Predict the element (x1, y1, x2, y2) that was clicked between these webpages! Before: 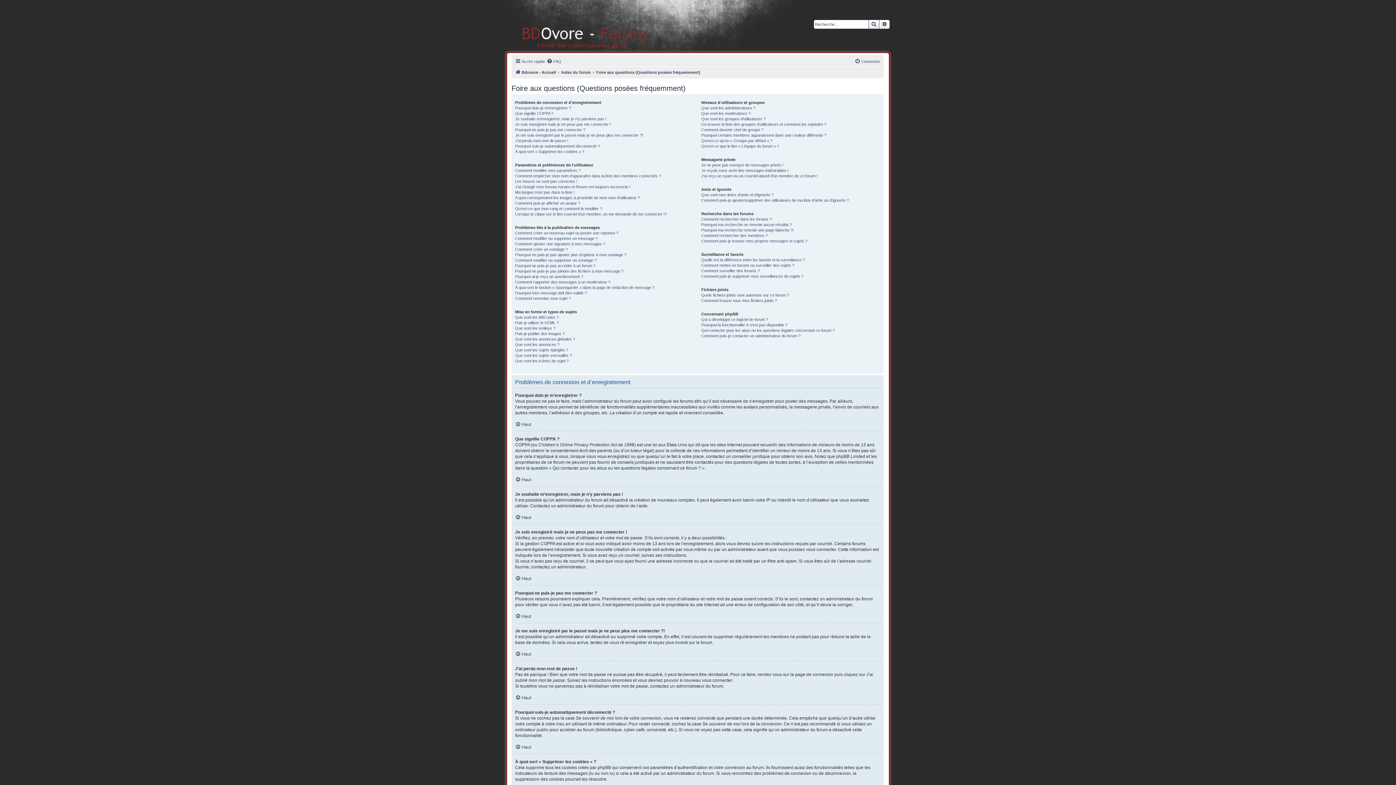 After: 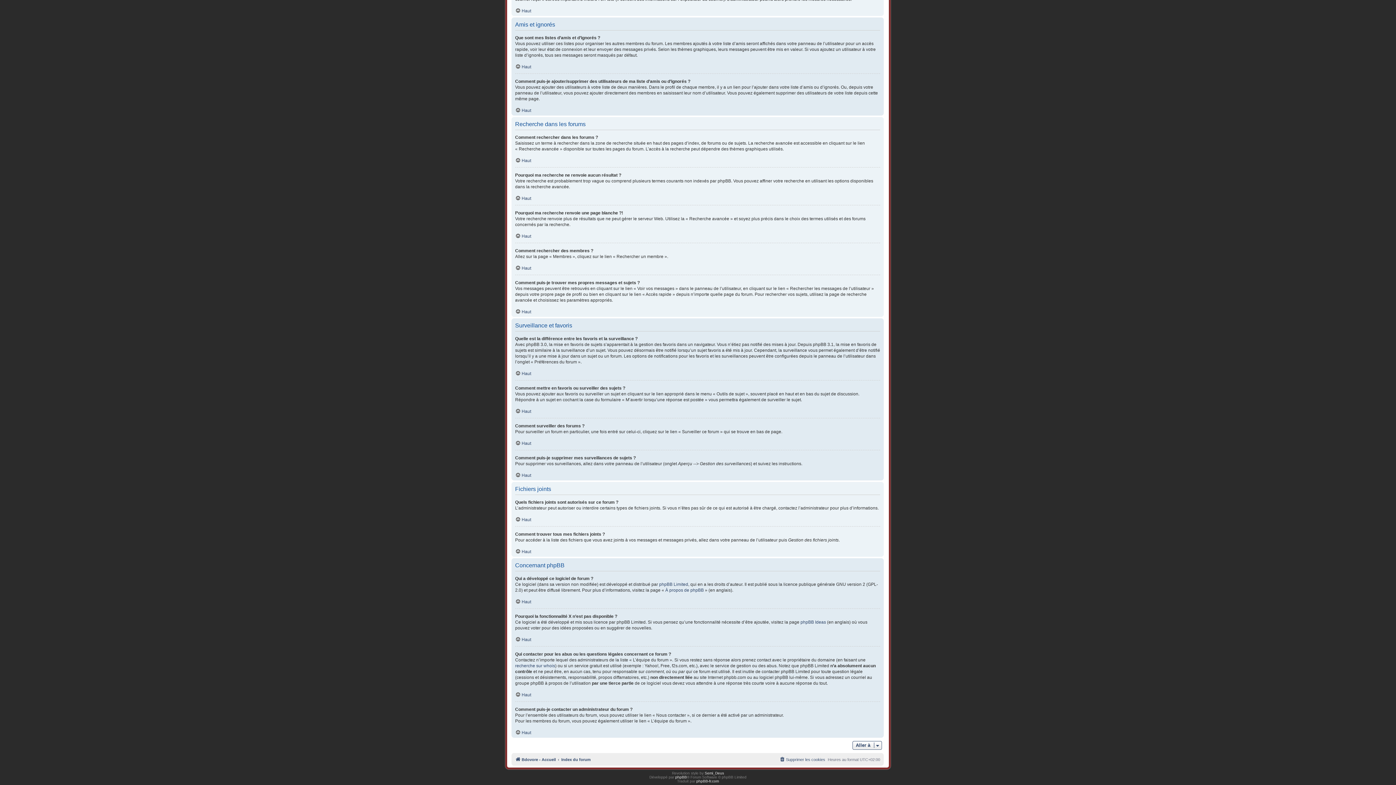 Action: label: Comment surveiller des forums ? bbox: (701, 268, 760, 273)